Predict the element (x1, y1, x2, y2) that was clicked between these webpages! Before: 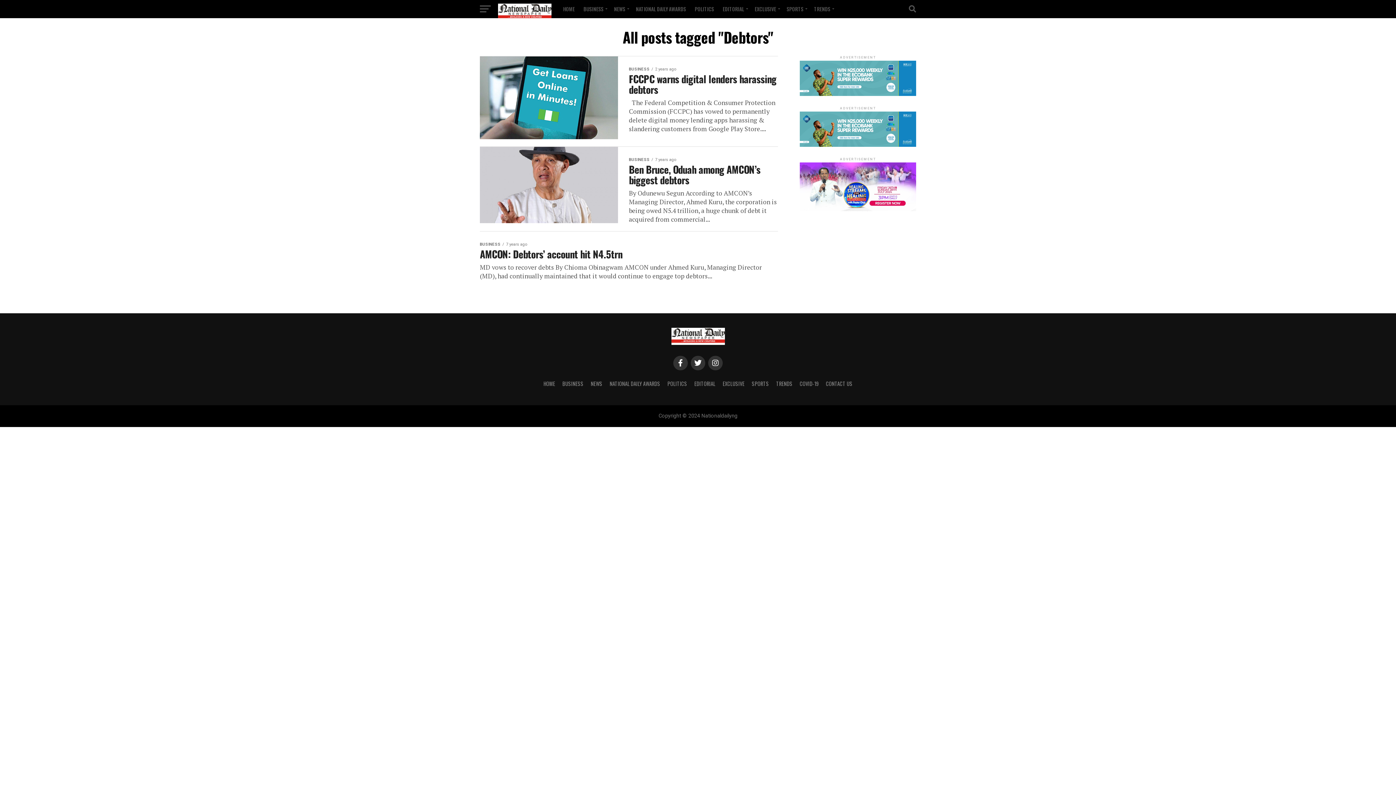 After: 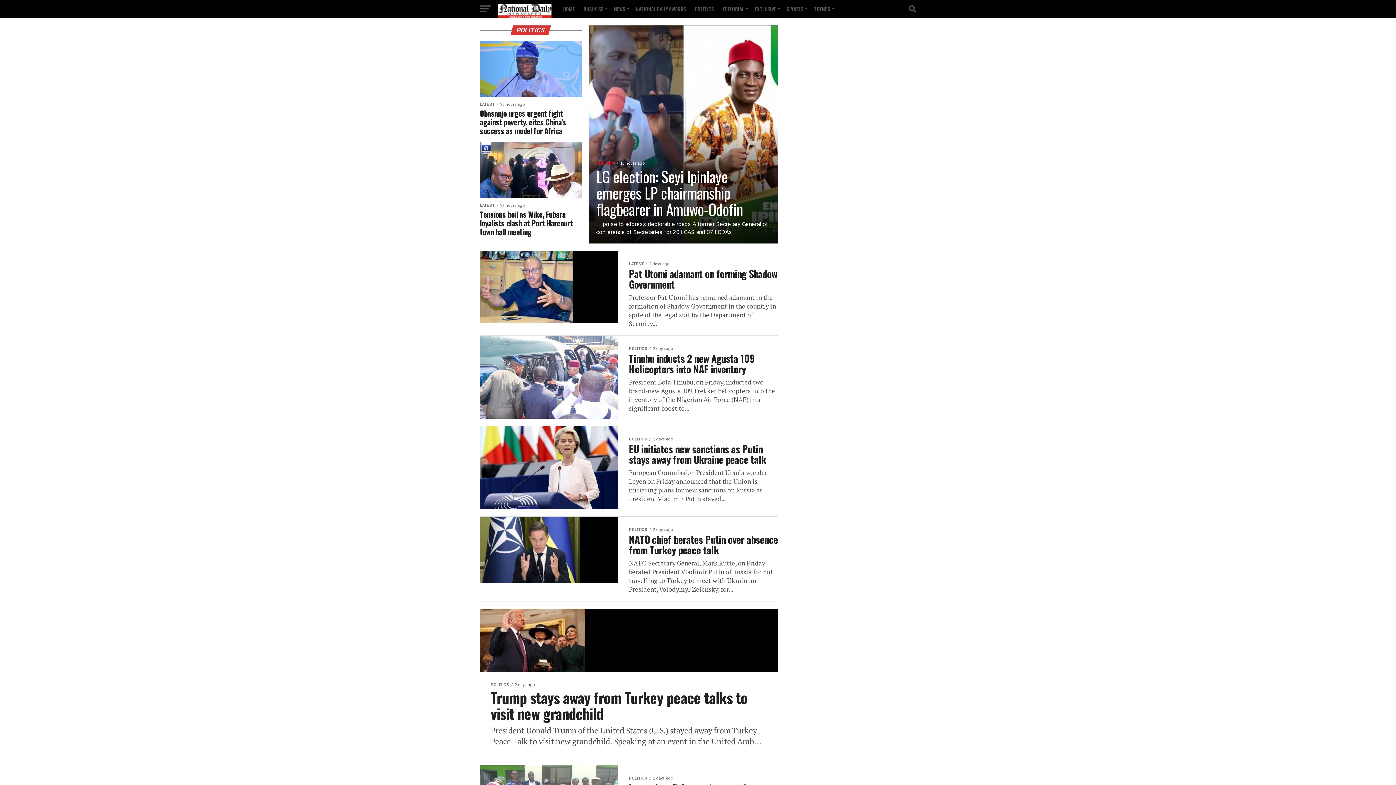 Action: bbox: (667, 380, 687, 387) label: POLITICS